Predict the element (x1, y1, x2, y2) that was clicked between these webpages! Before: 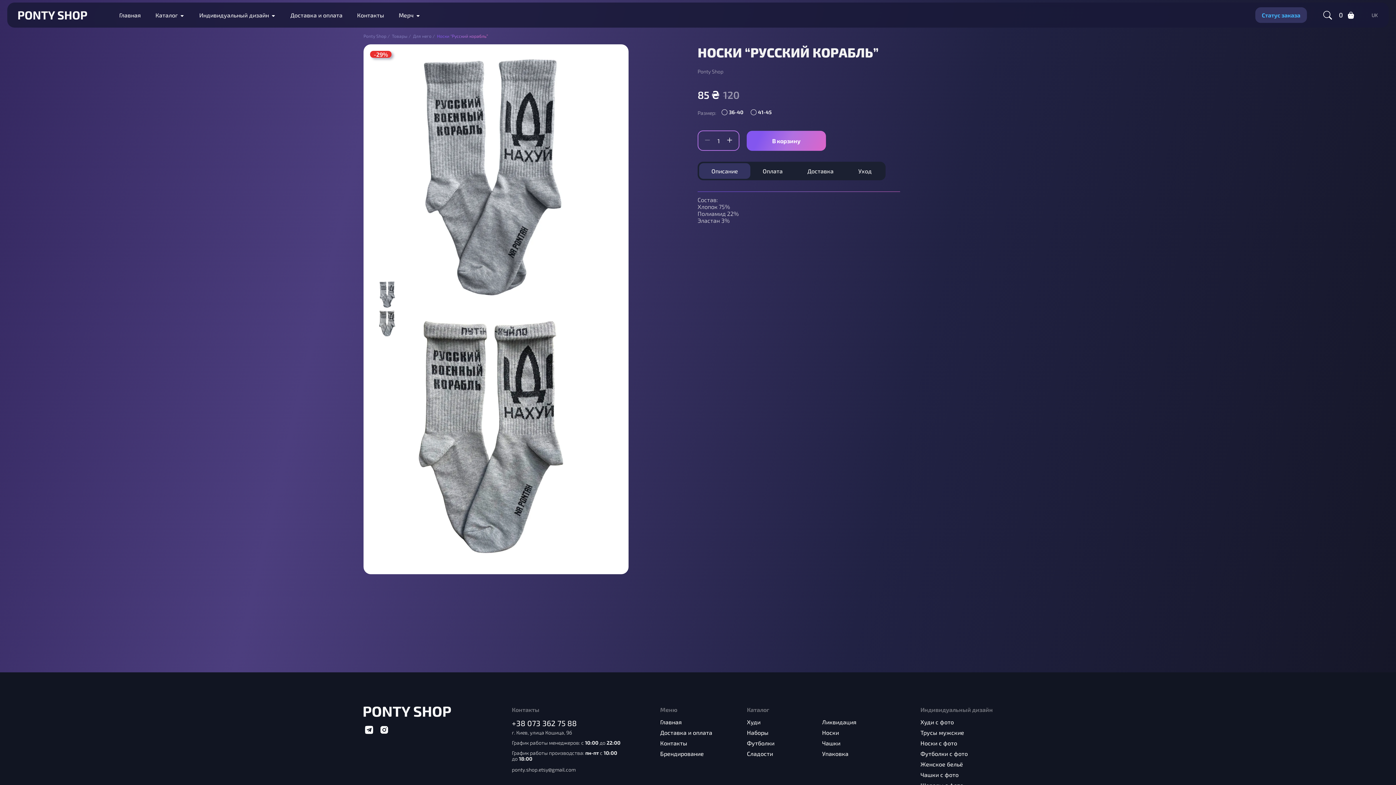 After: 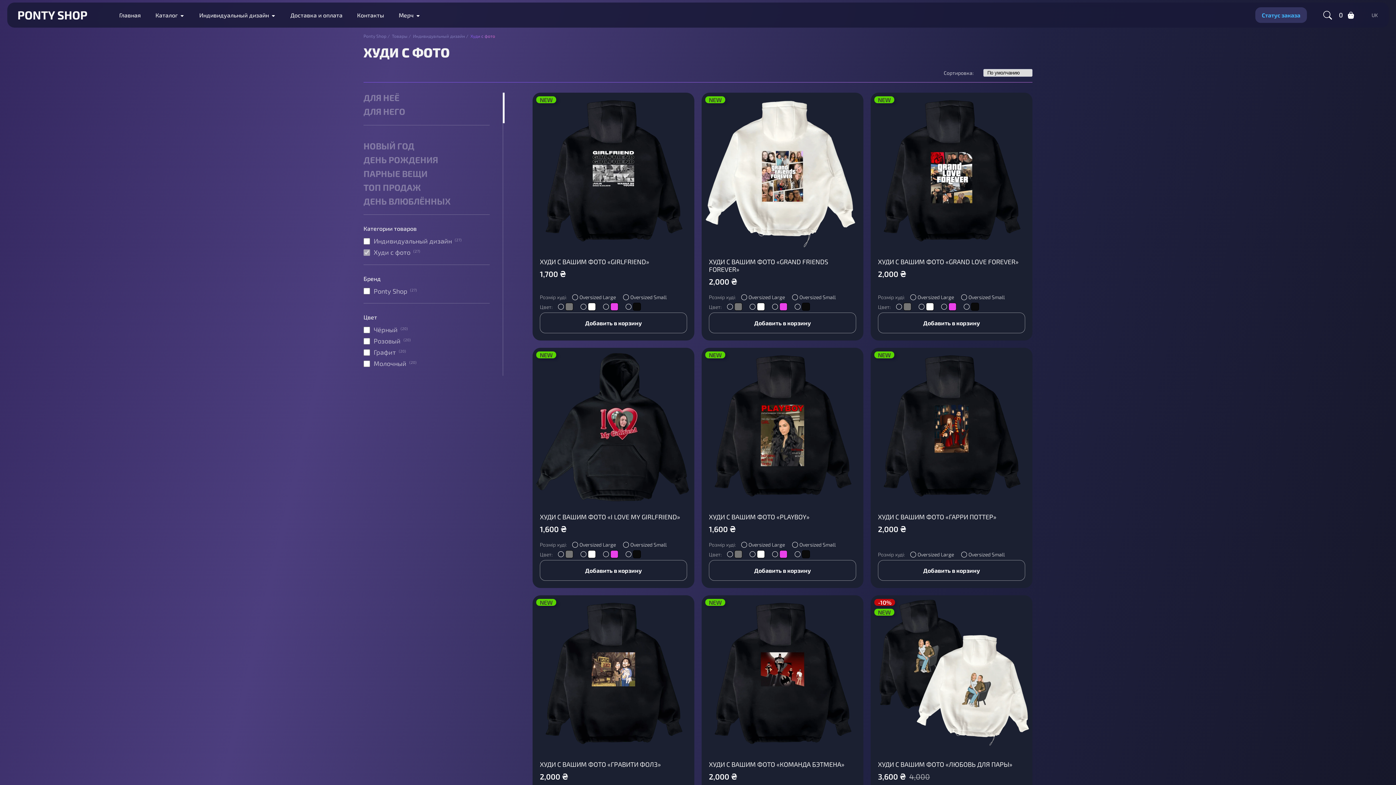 Action: label: Худи с фото bbox: (920, 718, 954, 725)